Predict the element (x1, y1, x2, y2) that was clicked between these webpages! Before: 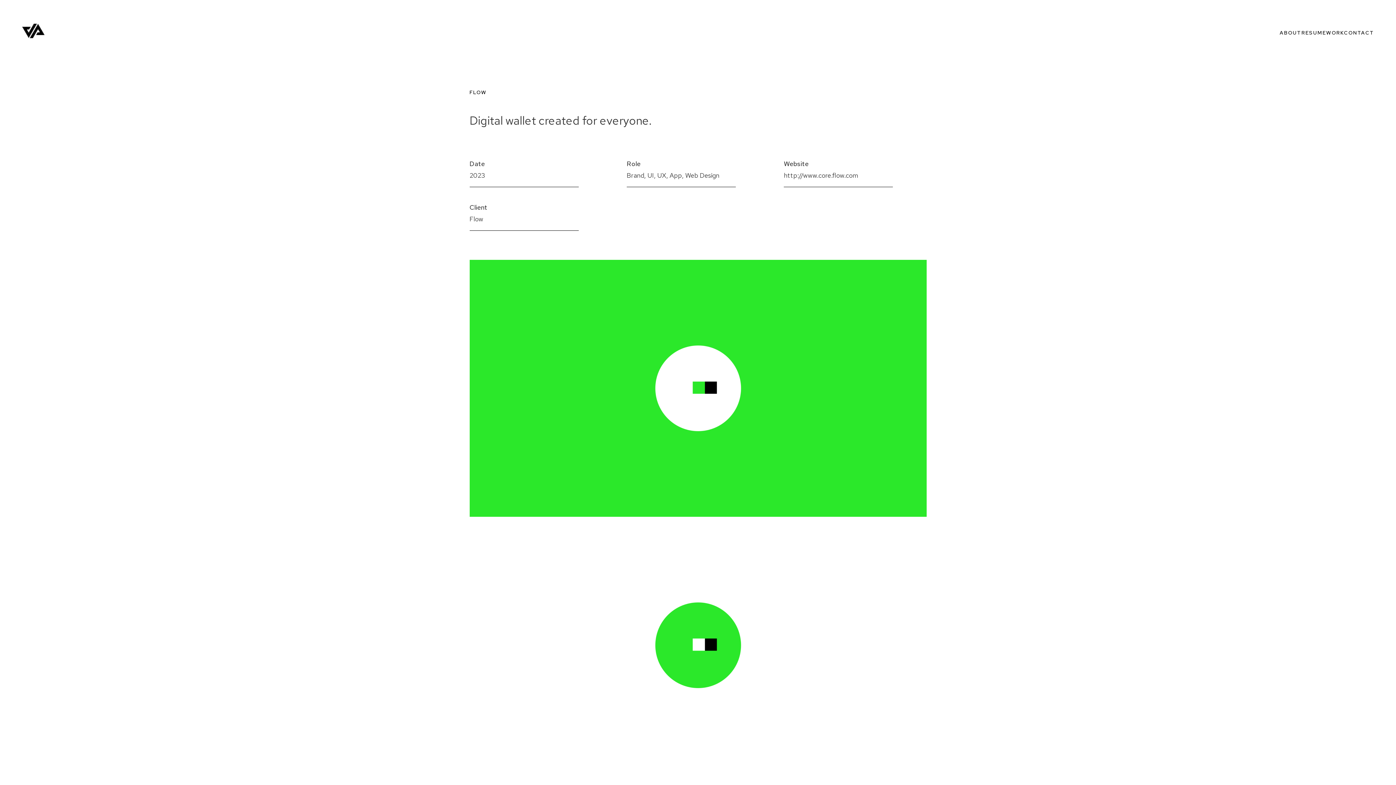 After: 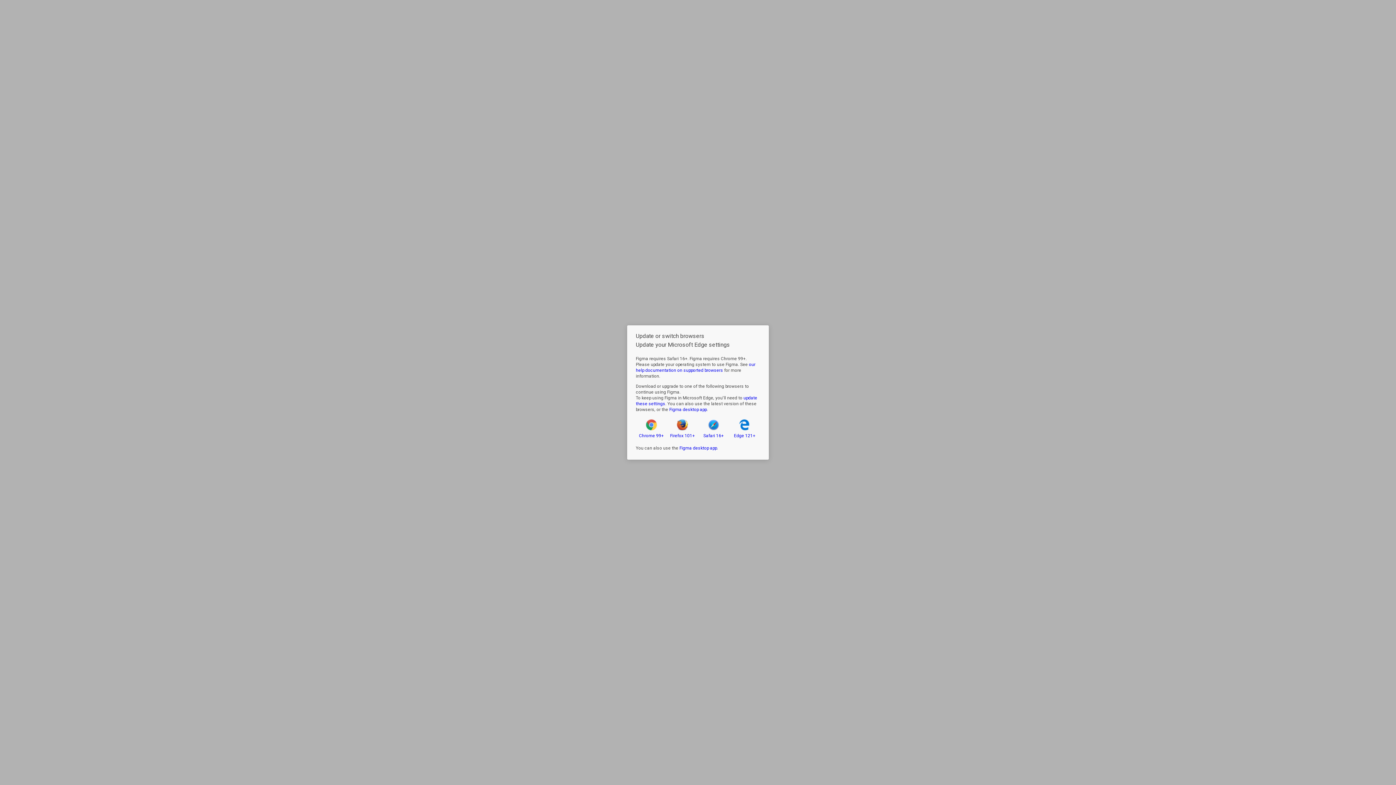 Action: bbox: (1326, 29, 1344, 35) label: WORK